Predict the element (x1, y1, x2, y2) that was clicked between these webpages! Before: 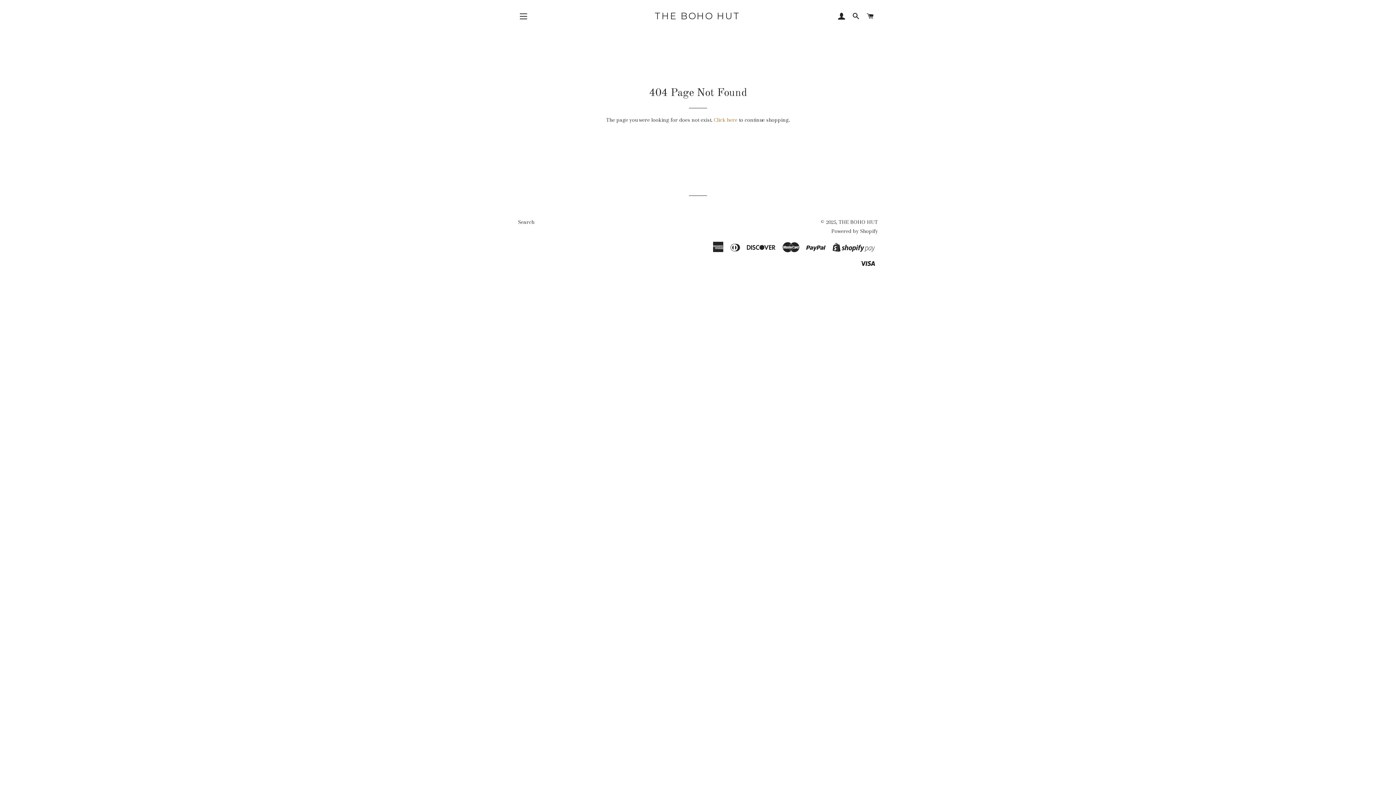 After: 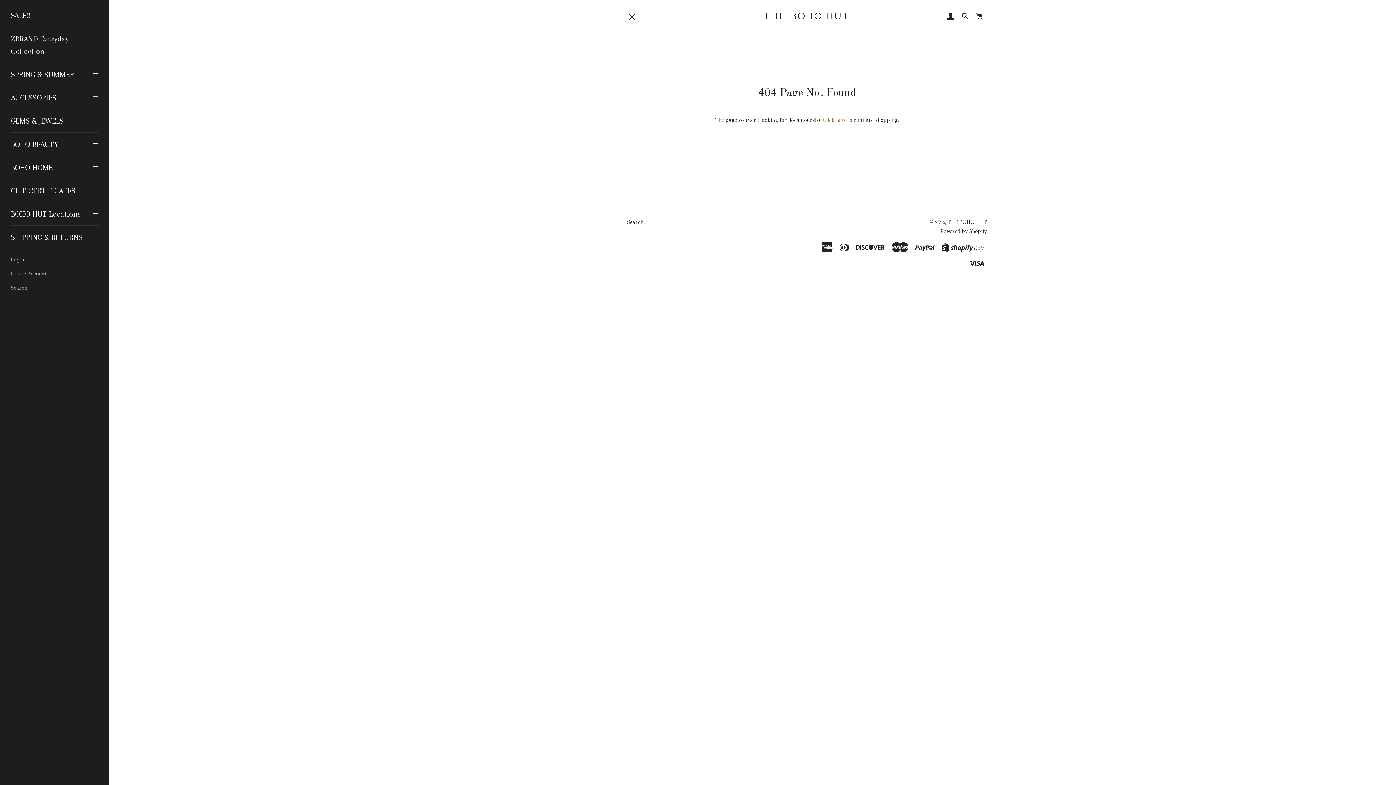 Action: bbox: (514, 7, 532, 25) label: SITE NAVIGATION